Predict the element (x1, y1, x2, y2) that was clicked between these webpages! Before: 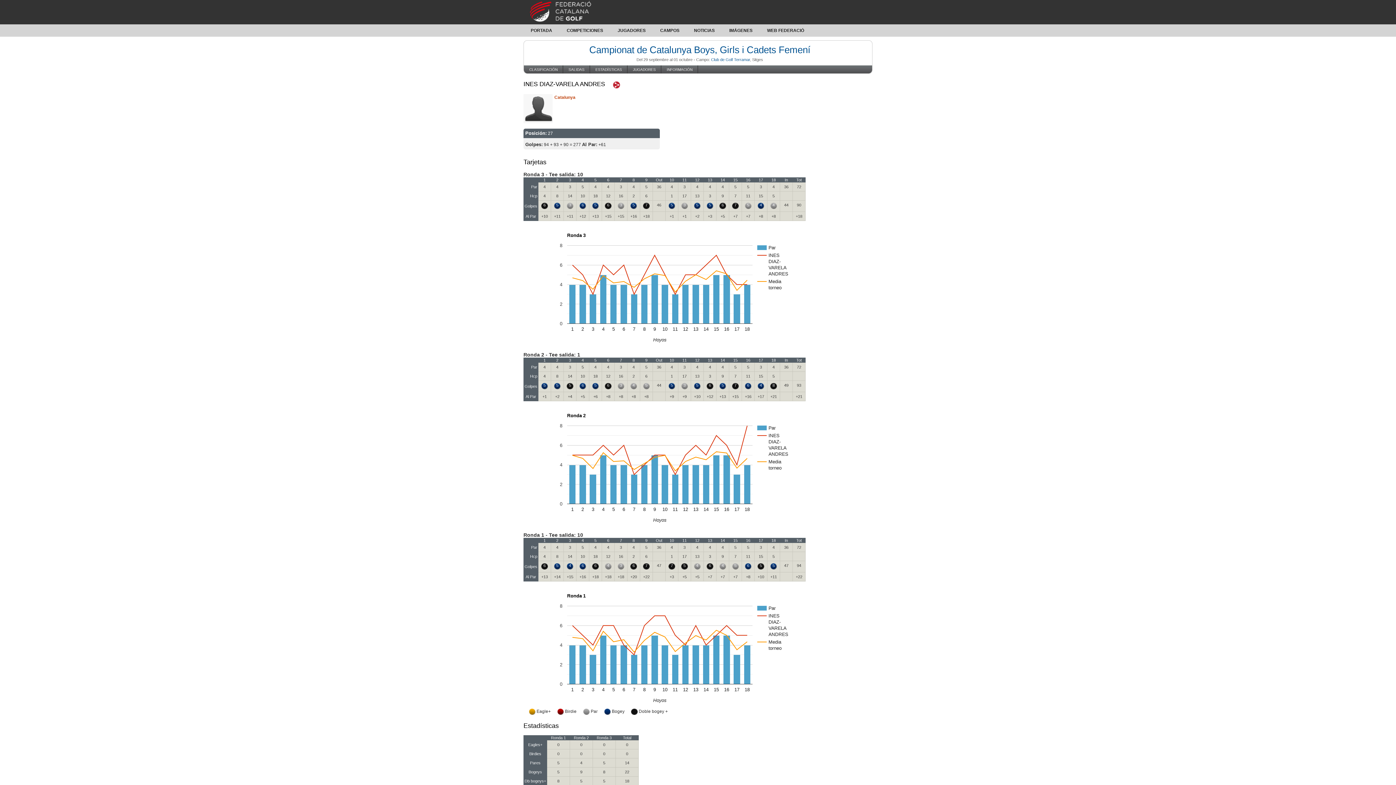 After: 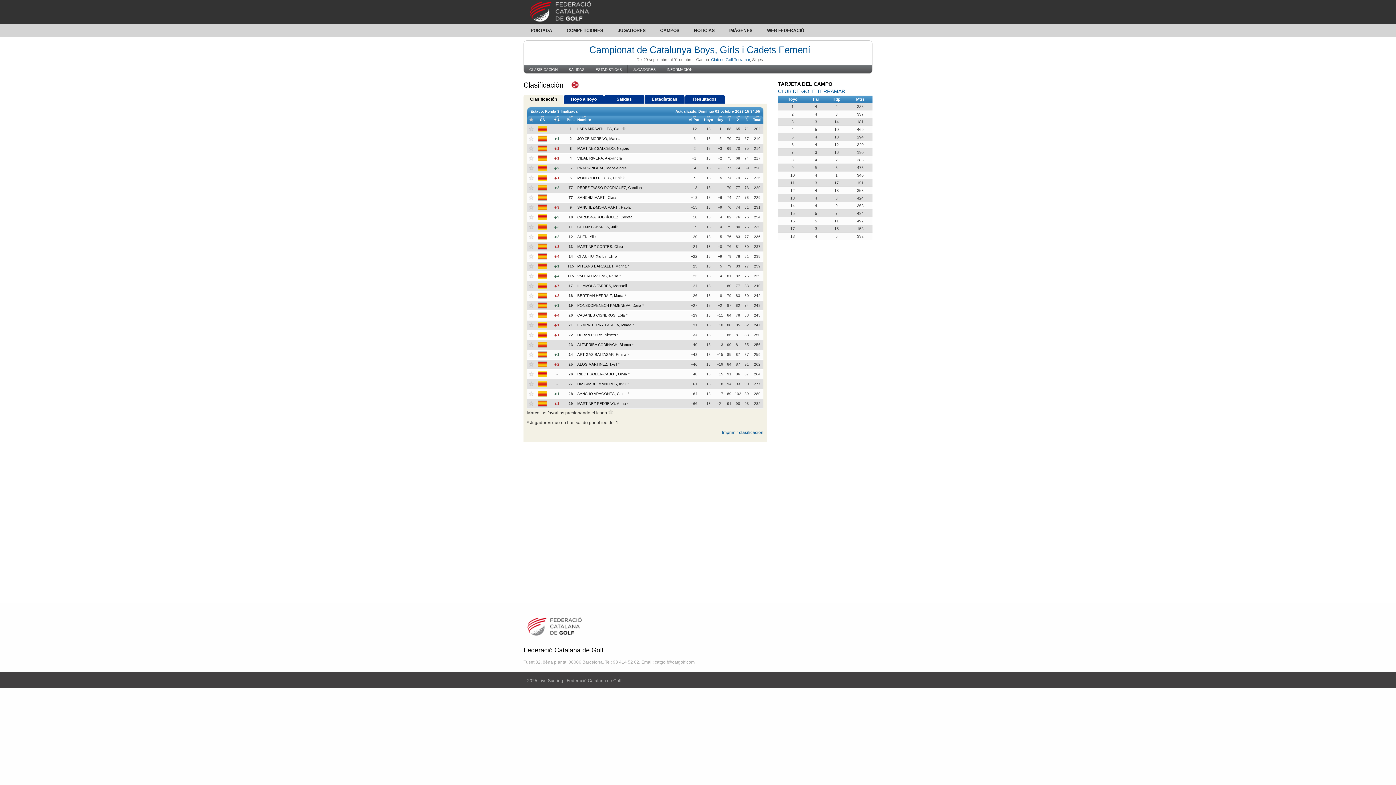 Action: label: CLASIFICACIÓN bbox: (529, 67, 557, 71)